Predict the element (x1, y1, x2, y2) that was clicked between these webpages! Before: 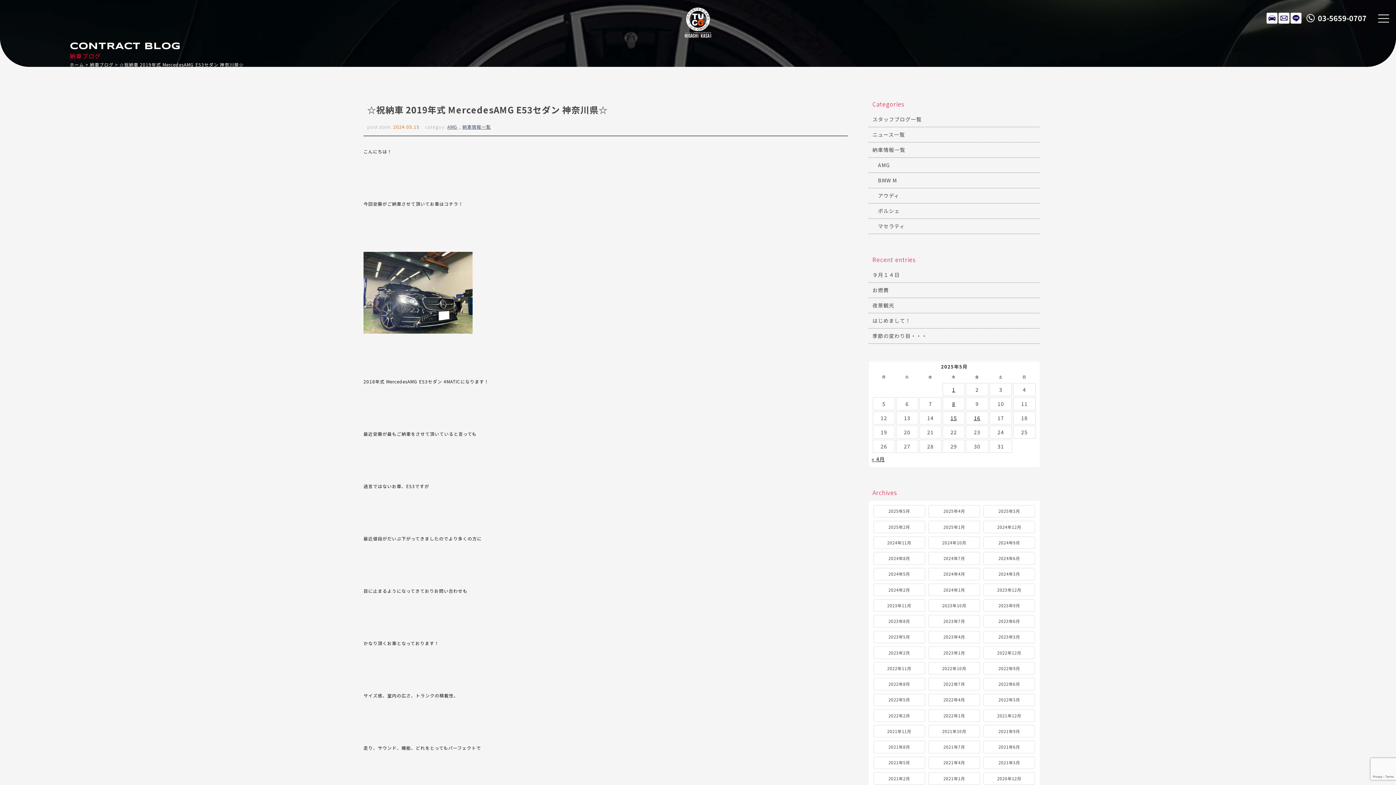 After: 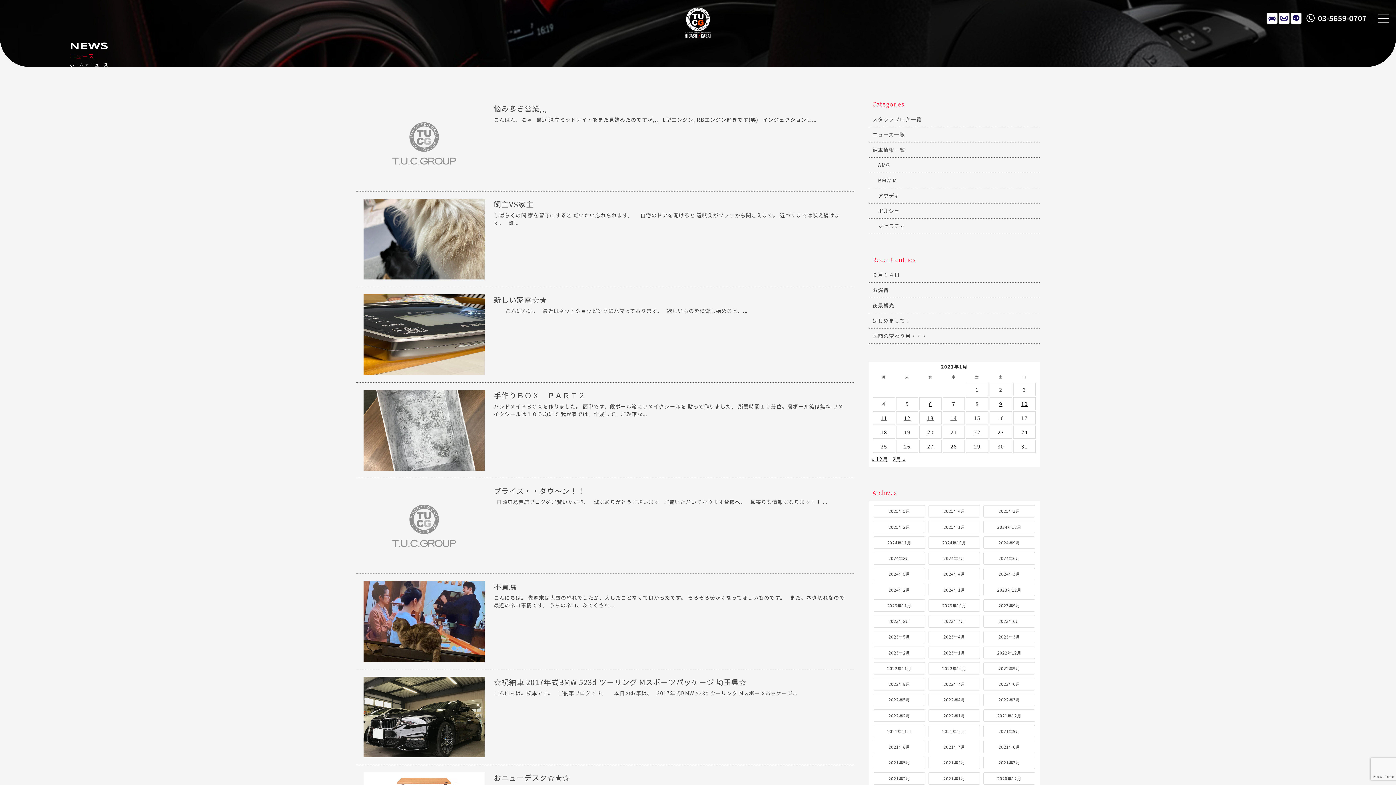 Action: bbox: (928, 772, 980, 785) label: 2021年1月